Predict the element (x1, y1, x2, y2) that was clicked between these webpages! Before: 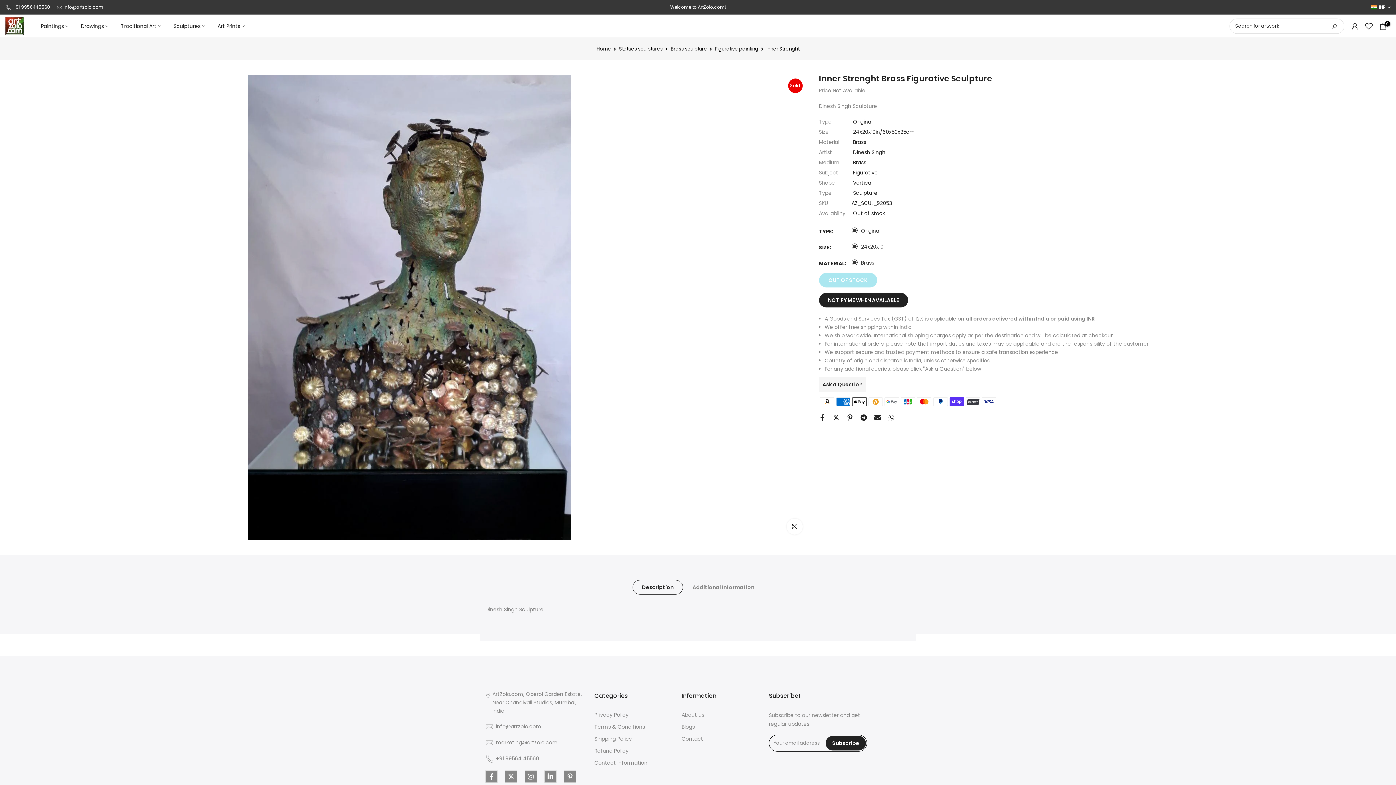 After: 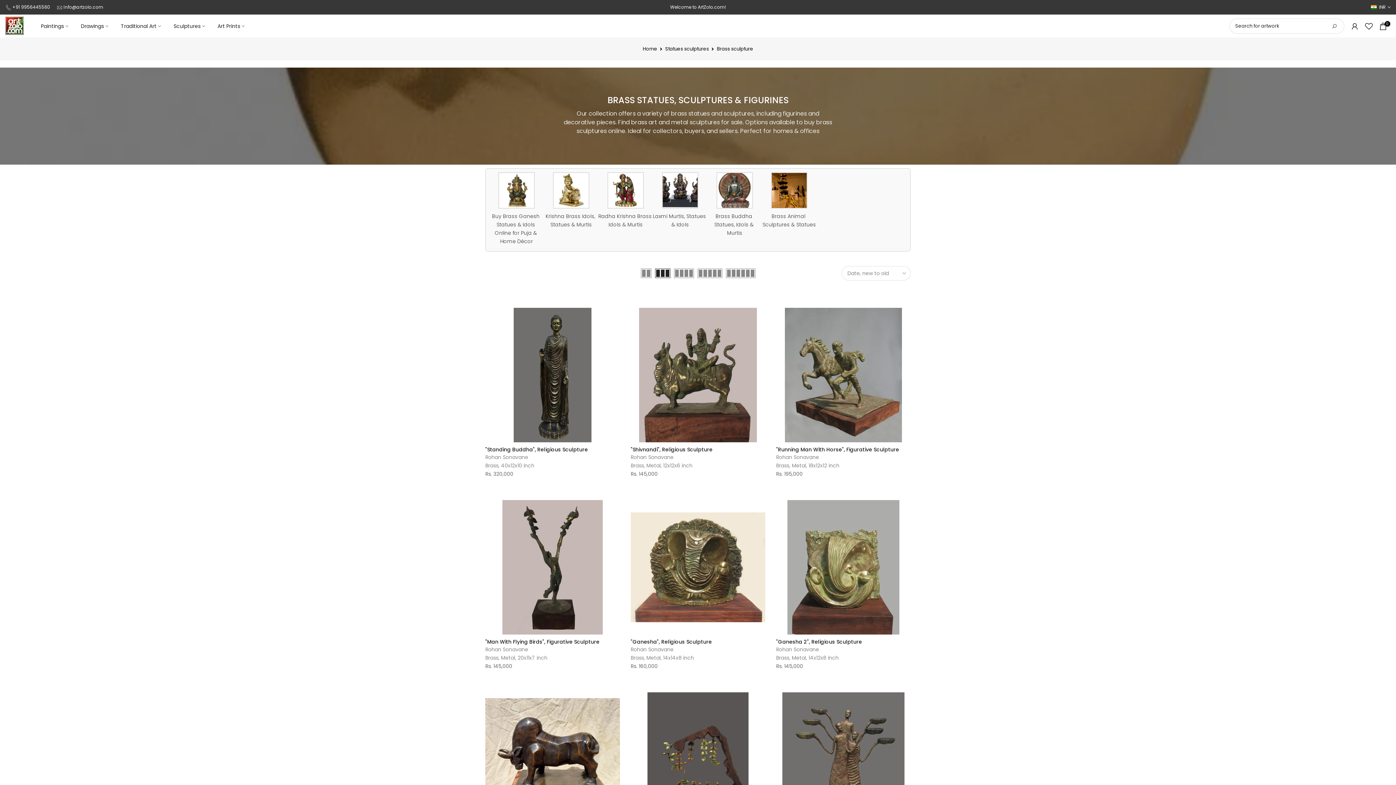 Action: label: Brass bbox: (853, 158, 866, 166)